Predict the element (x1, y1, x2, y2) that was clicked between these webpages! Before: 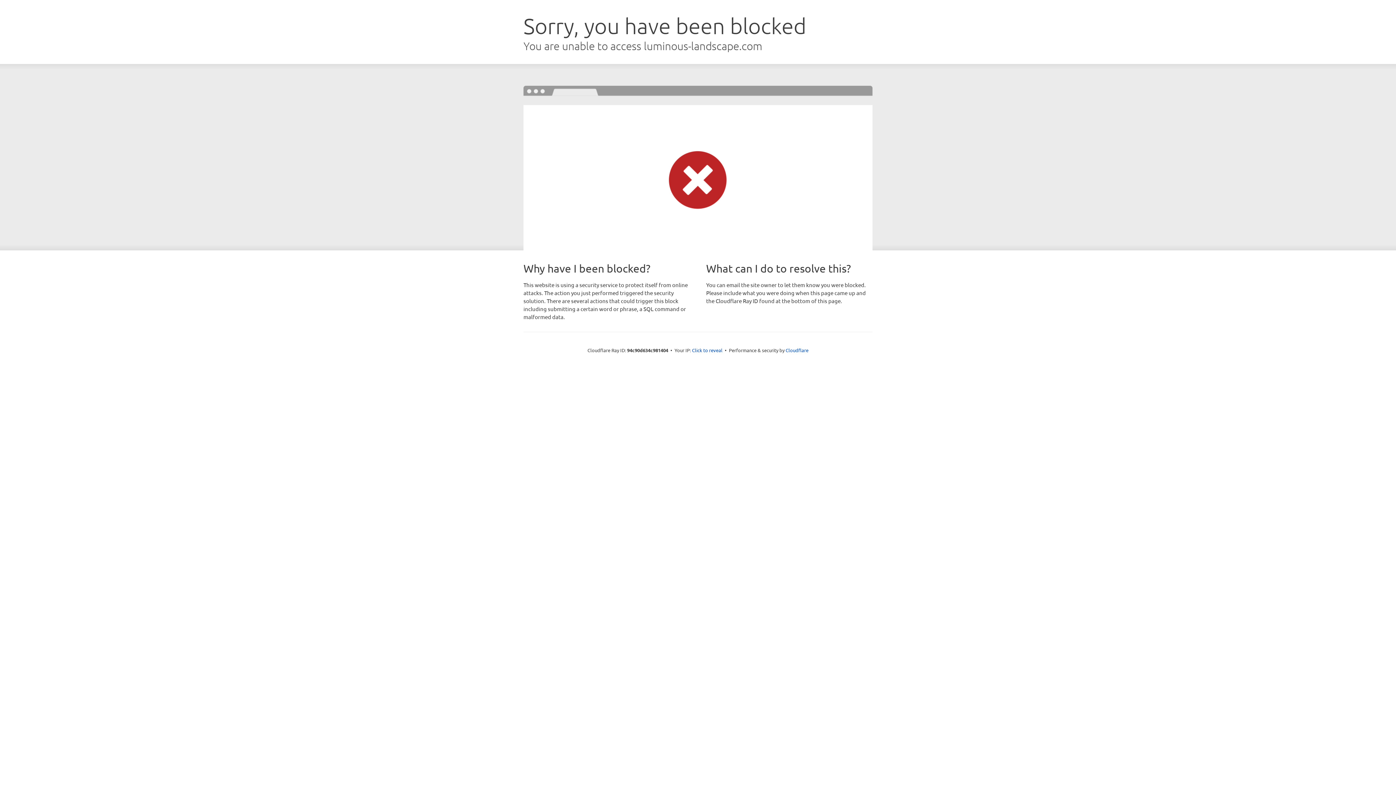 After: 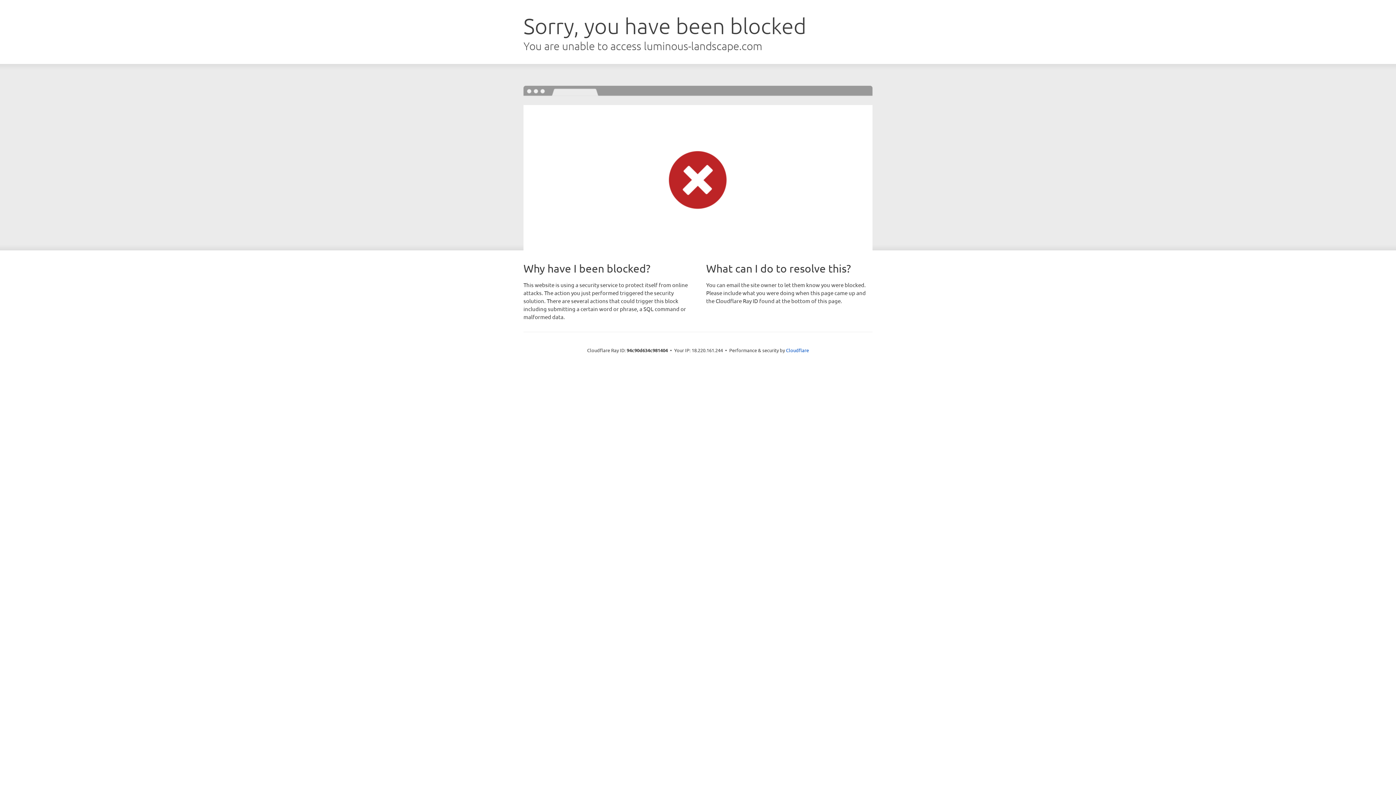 Action: label: Click to reveal bbox: (692, 346, 722, 353)